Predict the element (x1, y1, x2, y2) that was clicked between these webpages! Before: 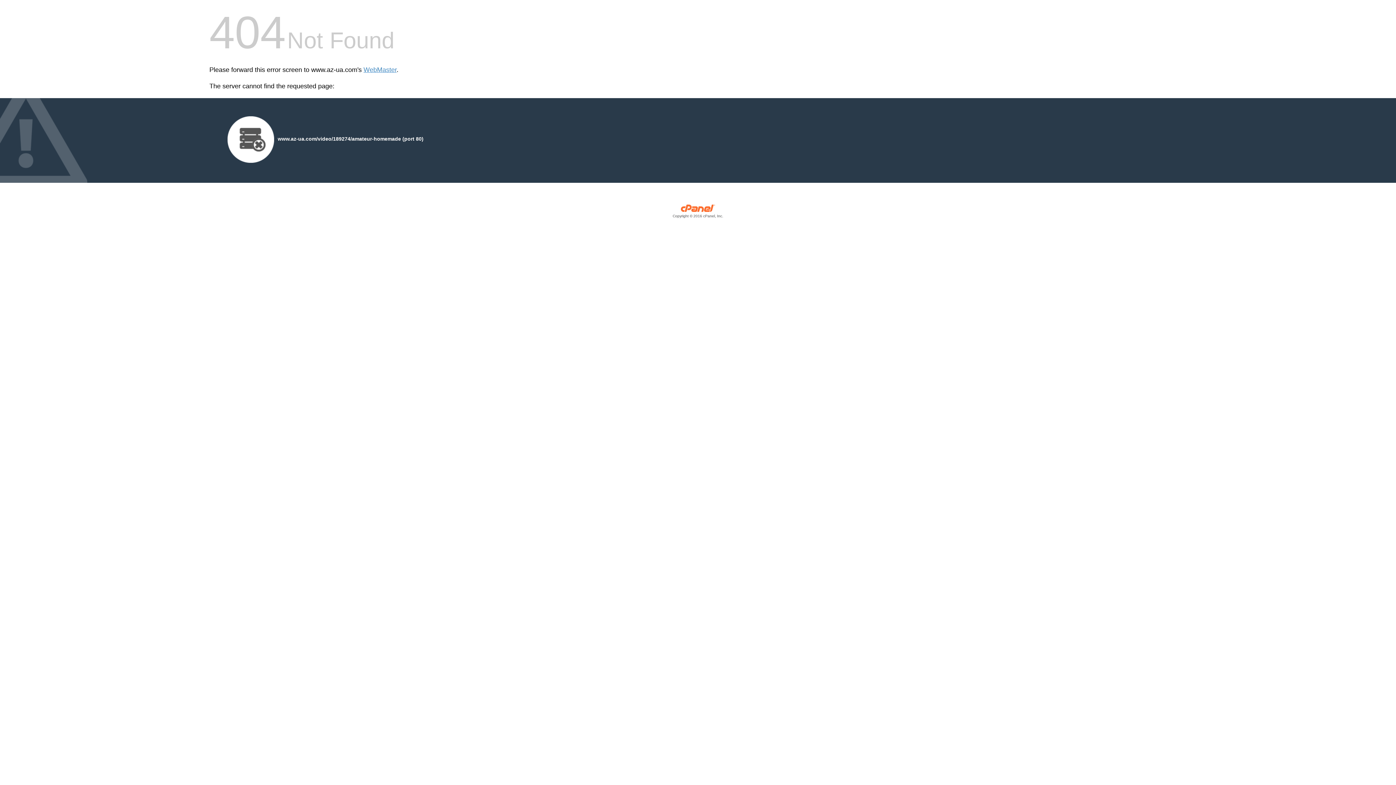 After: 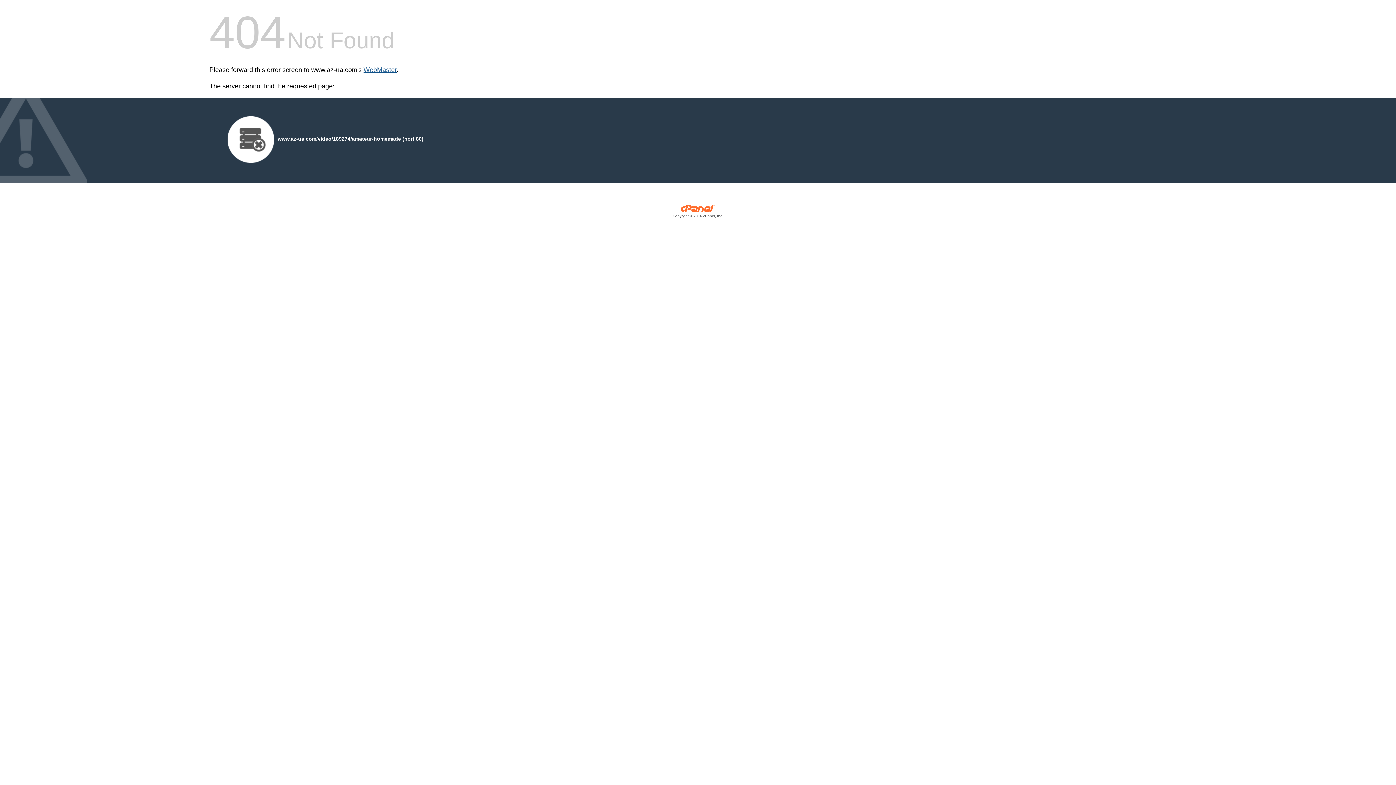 Action: bbox: (363, 66, 396, 73) label: WebMaster